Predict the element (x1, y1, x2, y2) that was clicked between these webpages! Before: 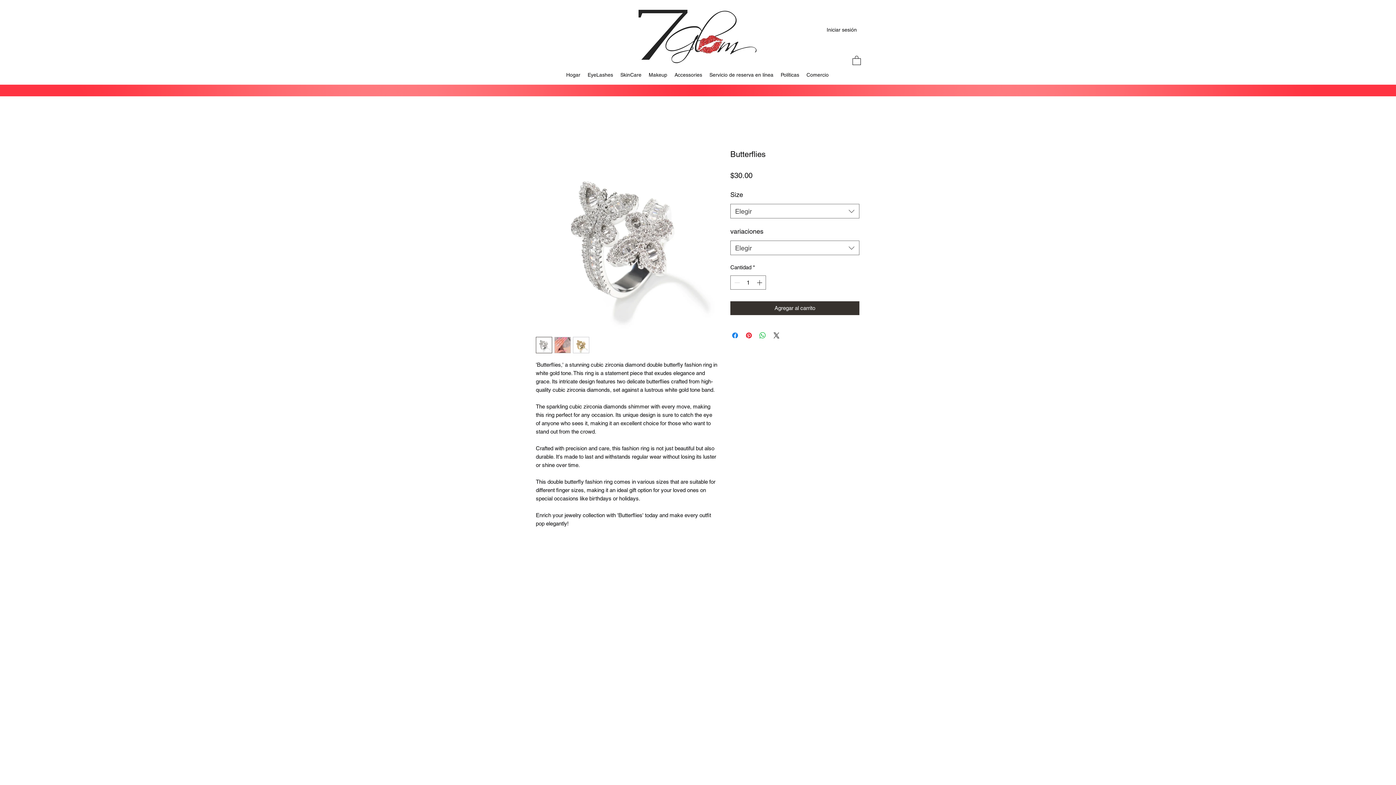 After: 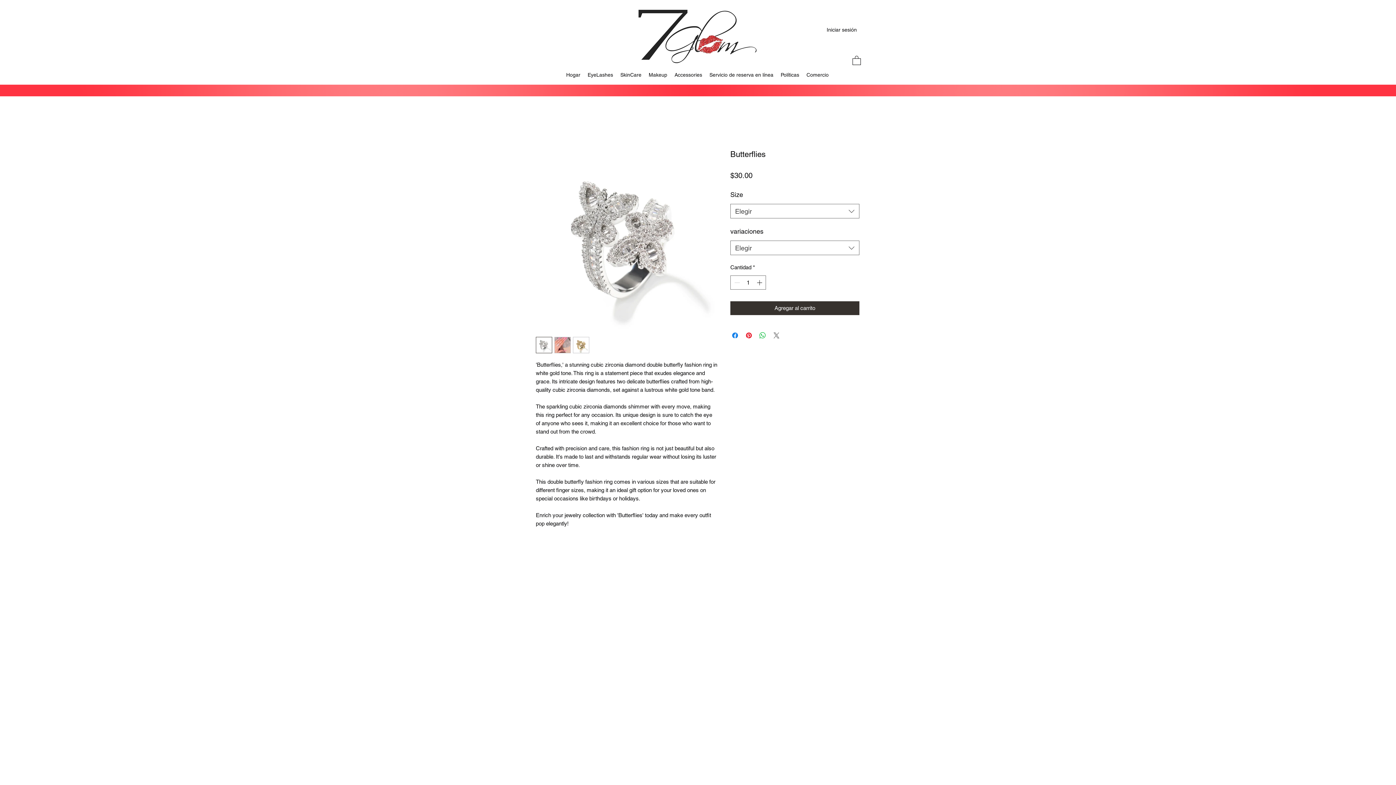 Action: label: Share on X bbox: (772, 331, 781, 339)